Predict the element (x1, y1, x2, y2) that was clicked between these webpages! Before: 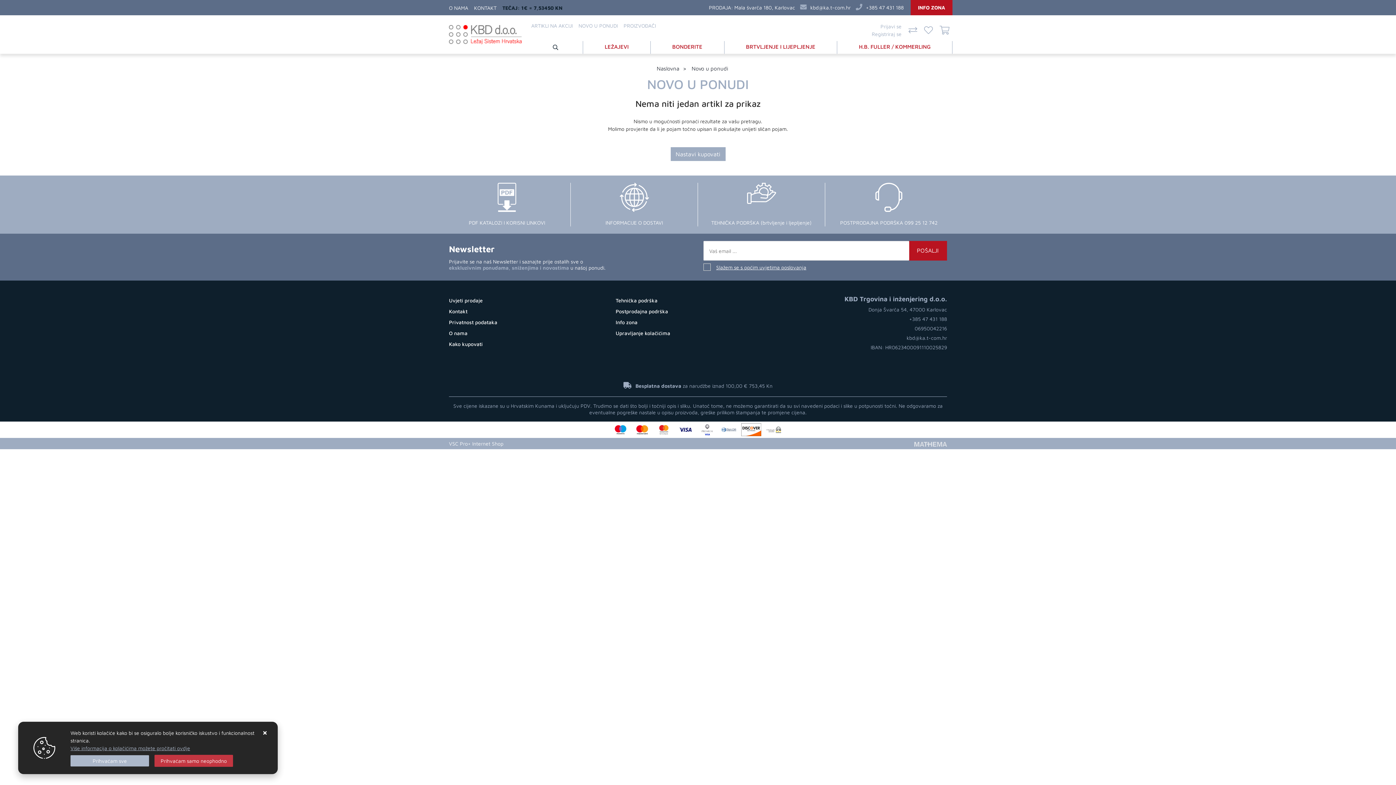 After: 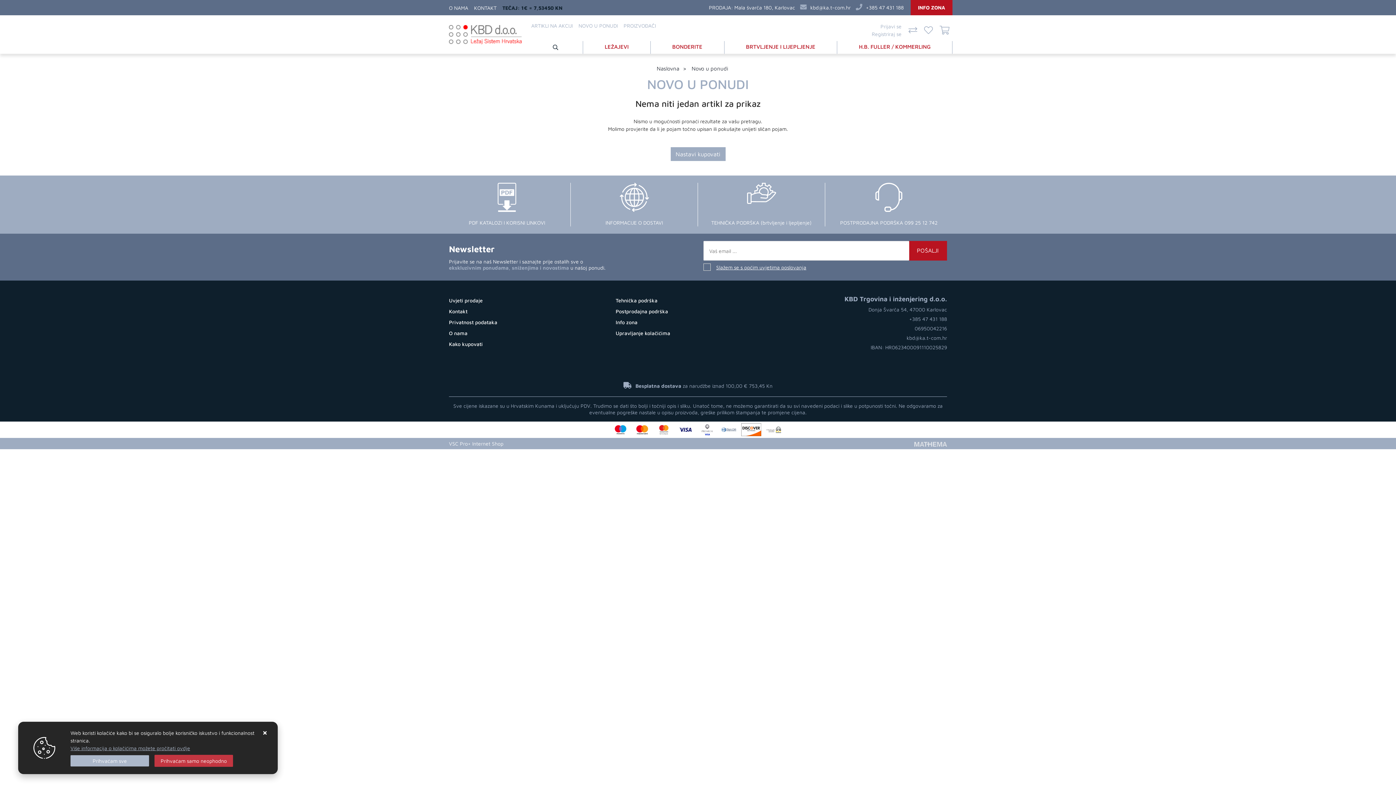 Action: bbox: (611, 423, 629, 436)